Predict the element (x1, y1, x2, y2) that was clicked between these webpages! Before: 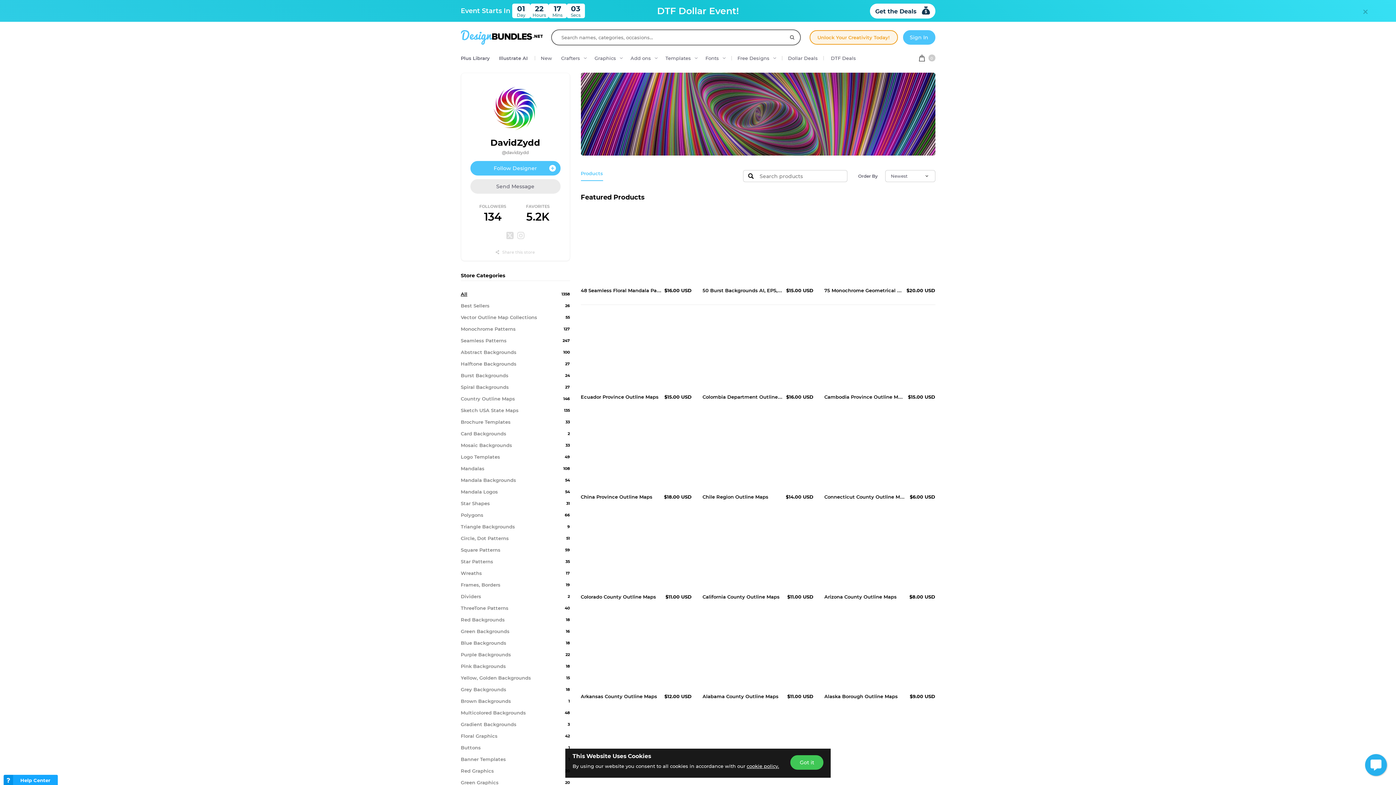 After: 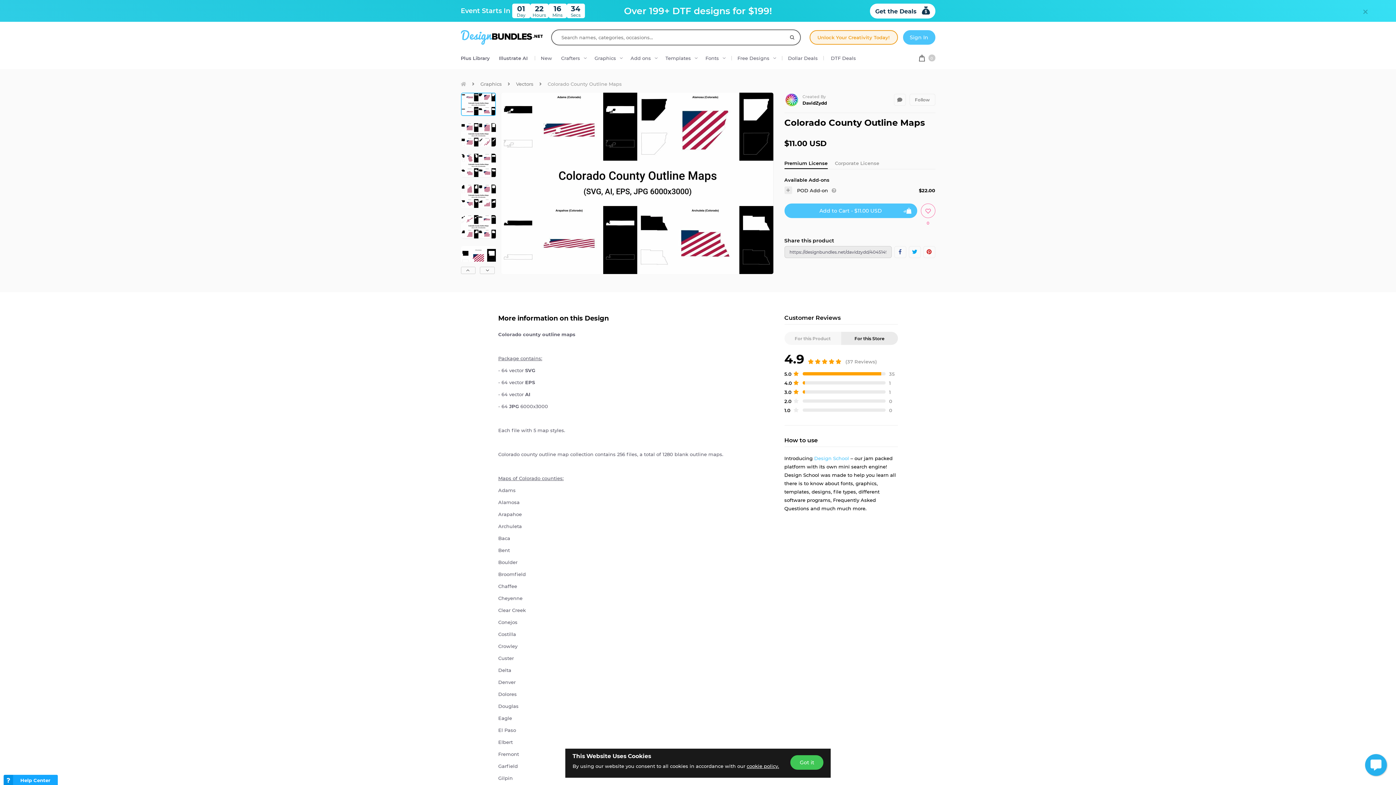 Action: bbox: (580, 516, 691, 589)